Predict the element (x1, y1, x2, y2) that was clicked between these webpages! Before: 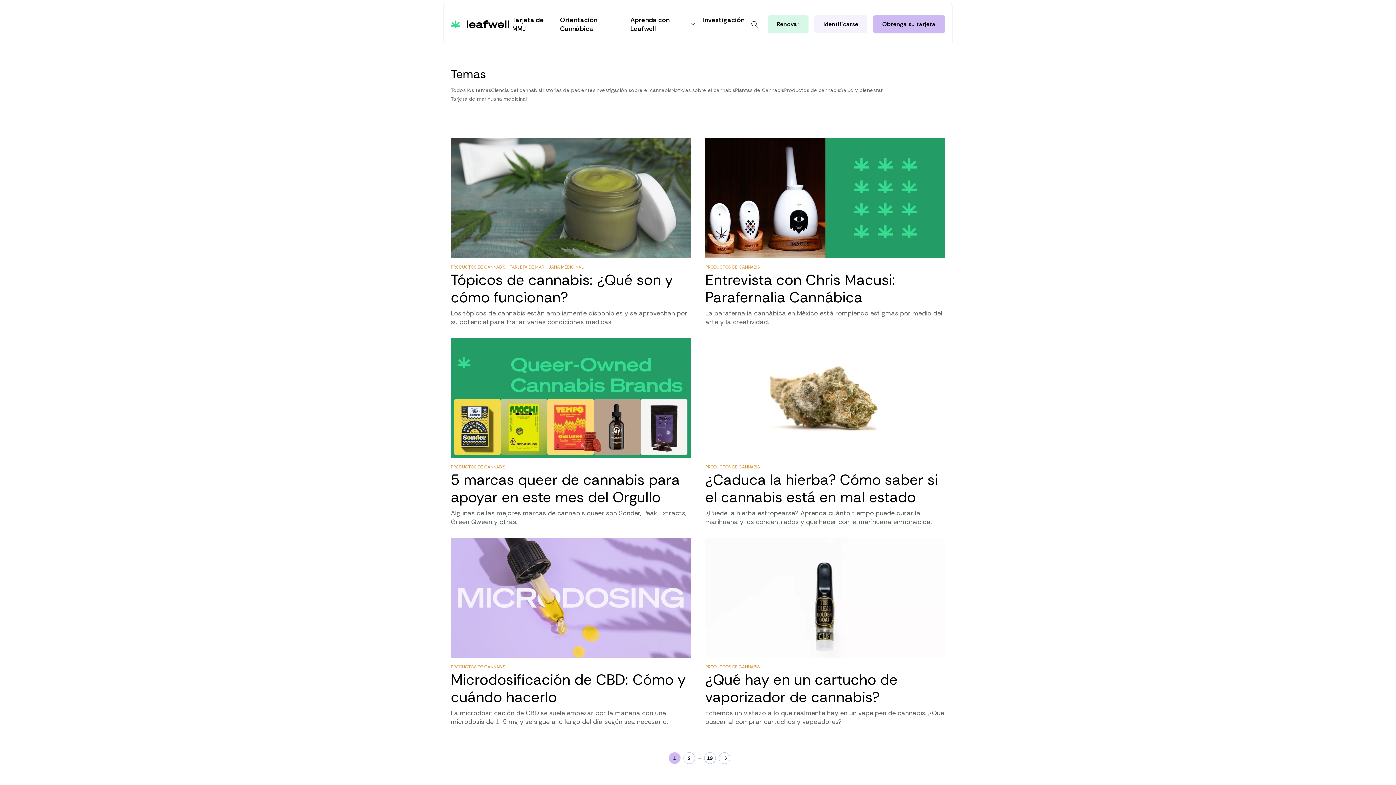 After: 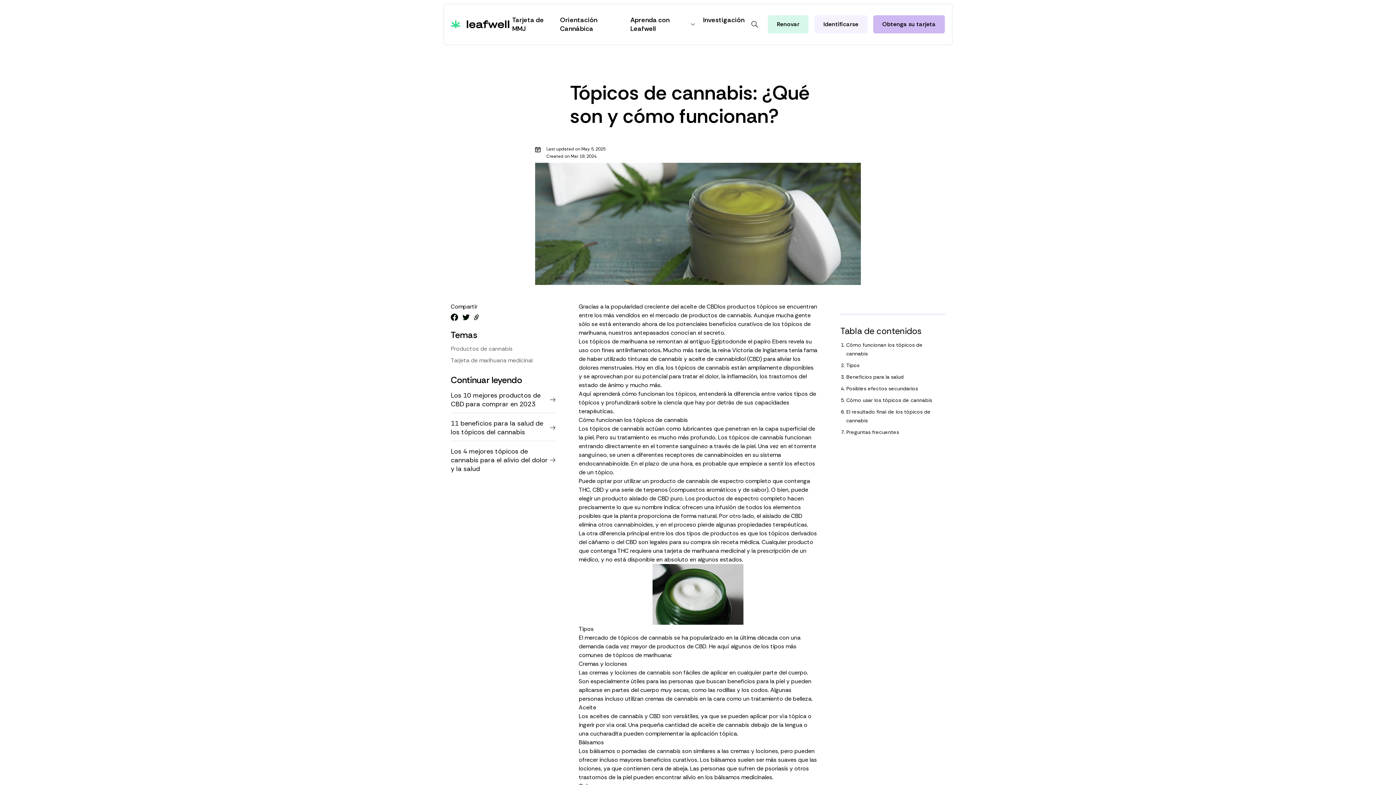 Action: bbox: (450, 271, 690, 306) label: Tópicos de cannabis: ¿Qué son y cómo funcionan?